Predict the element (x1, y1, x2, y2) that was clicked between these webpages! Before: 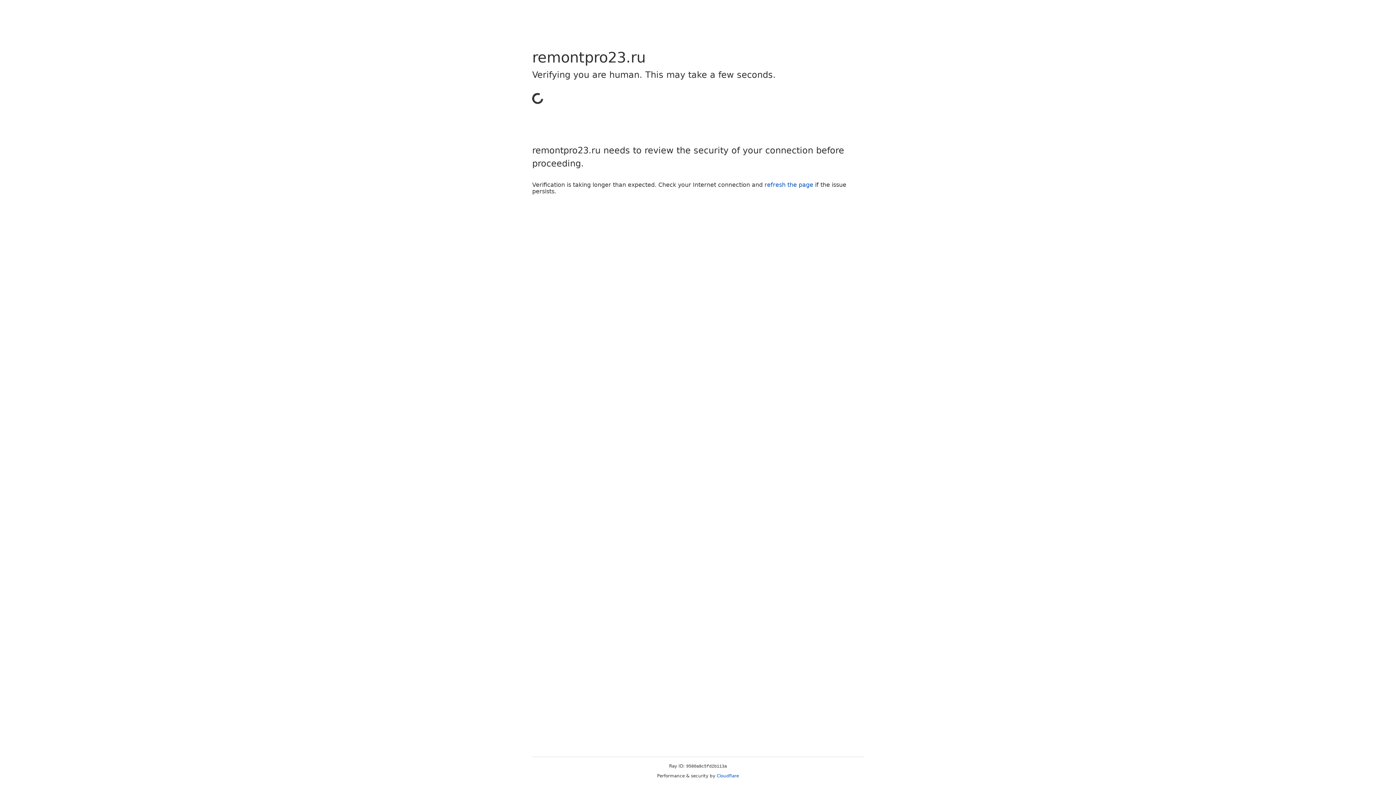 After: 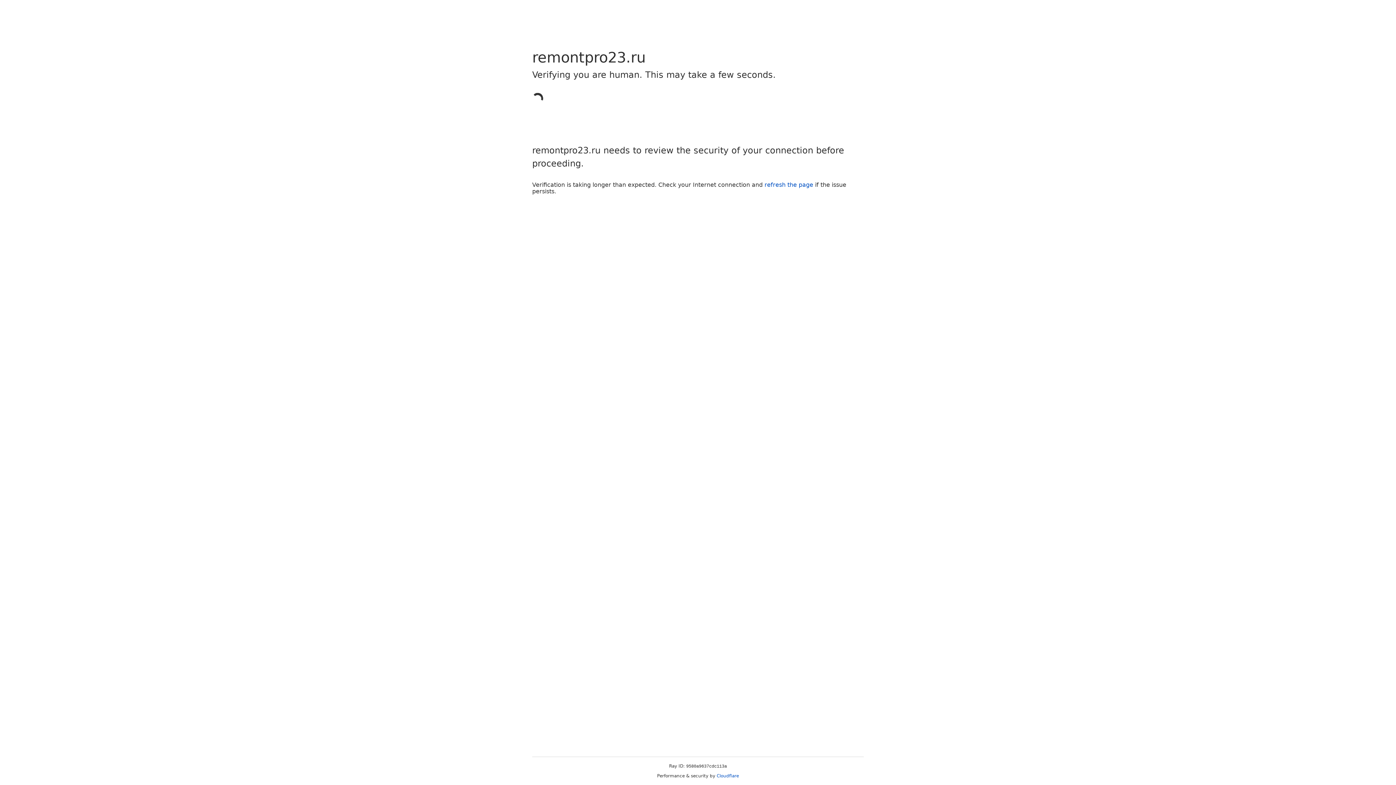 Action: label: Cloudflare bbox: (716, 773, 739, 778)